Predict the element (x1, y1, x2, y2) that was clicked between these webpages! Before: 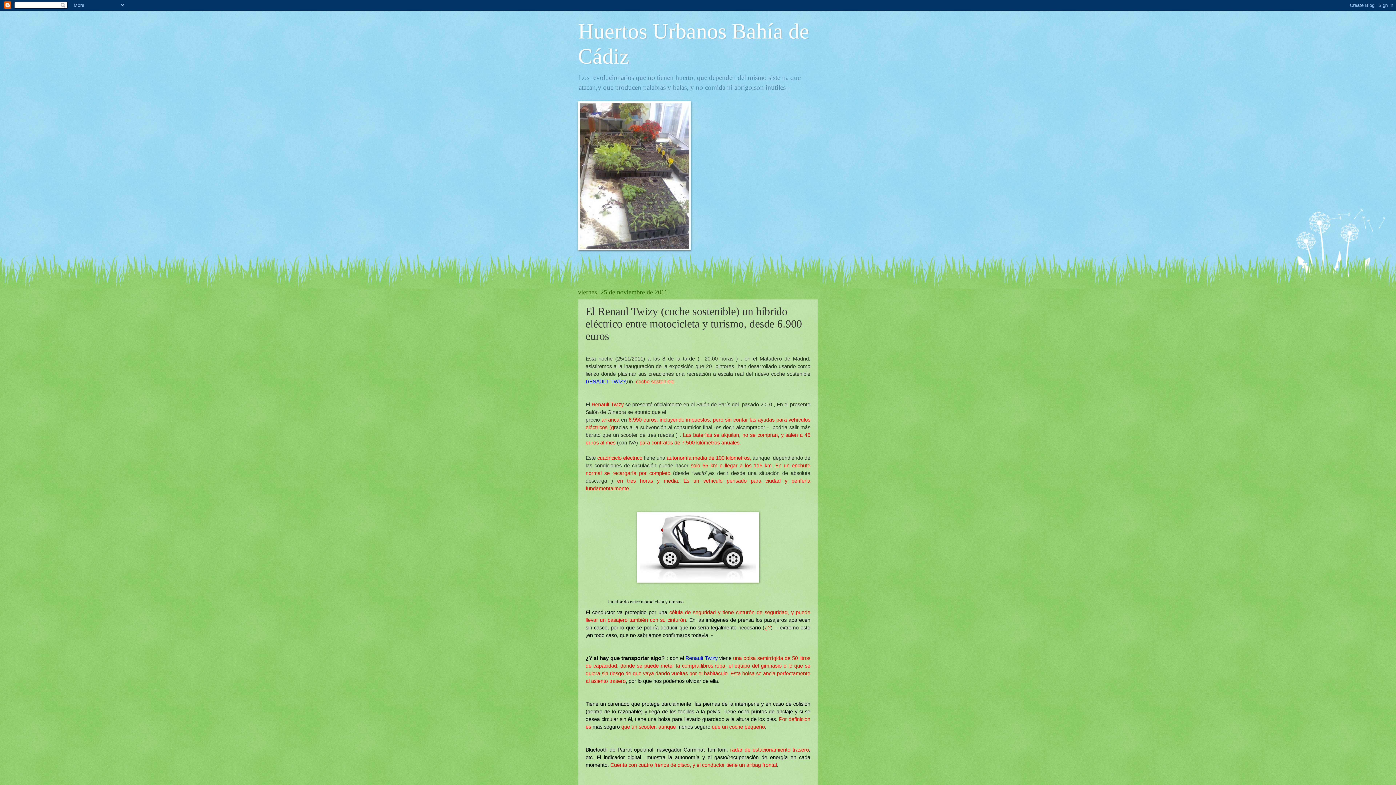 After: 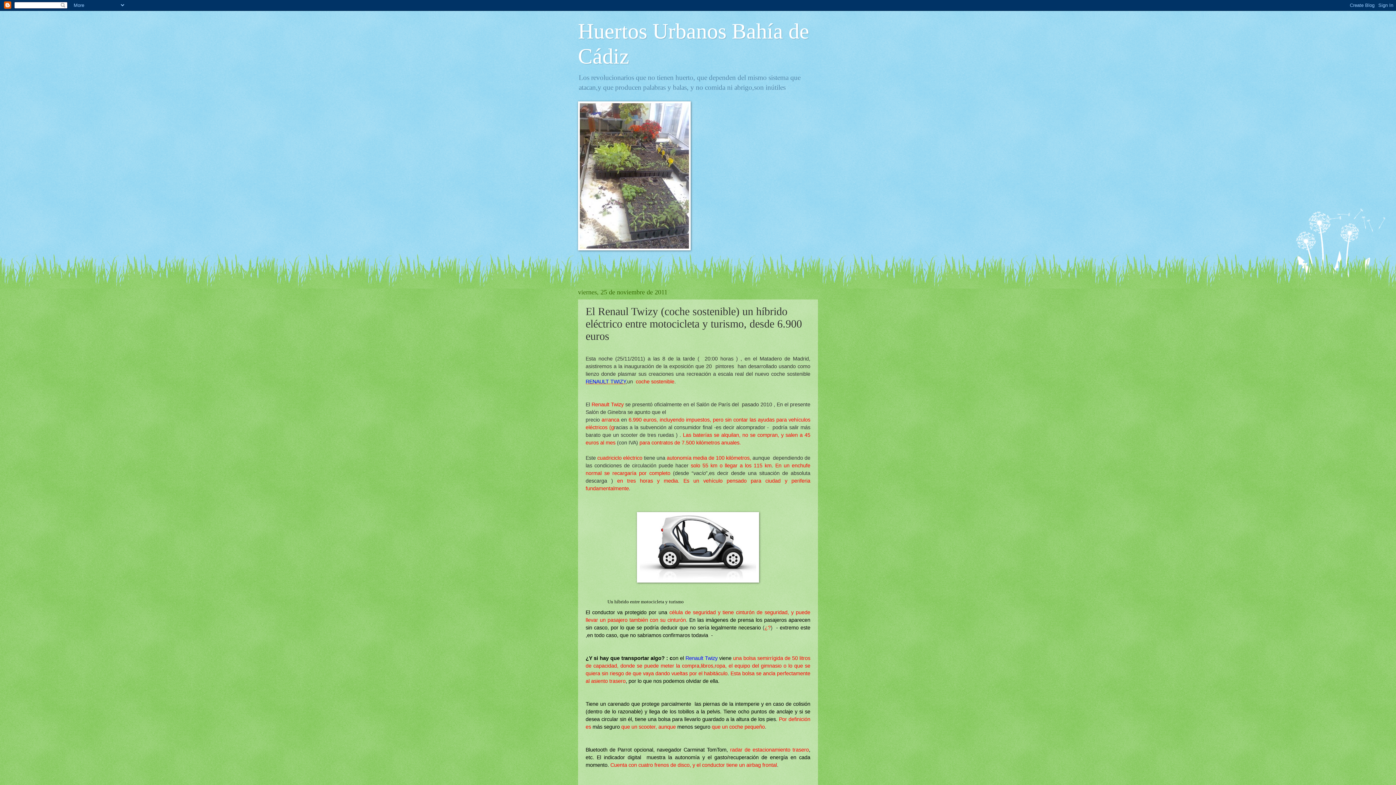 Action: label:  RENAULT TWIZY bbox: (585, 378, 625, 384)